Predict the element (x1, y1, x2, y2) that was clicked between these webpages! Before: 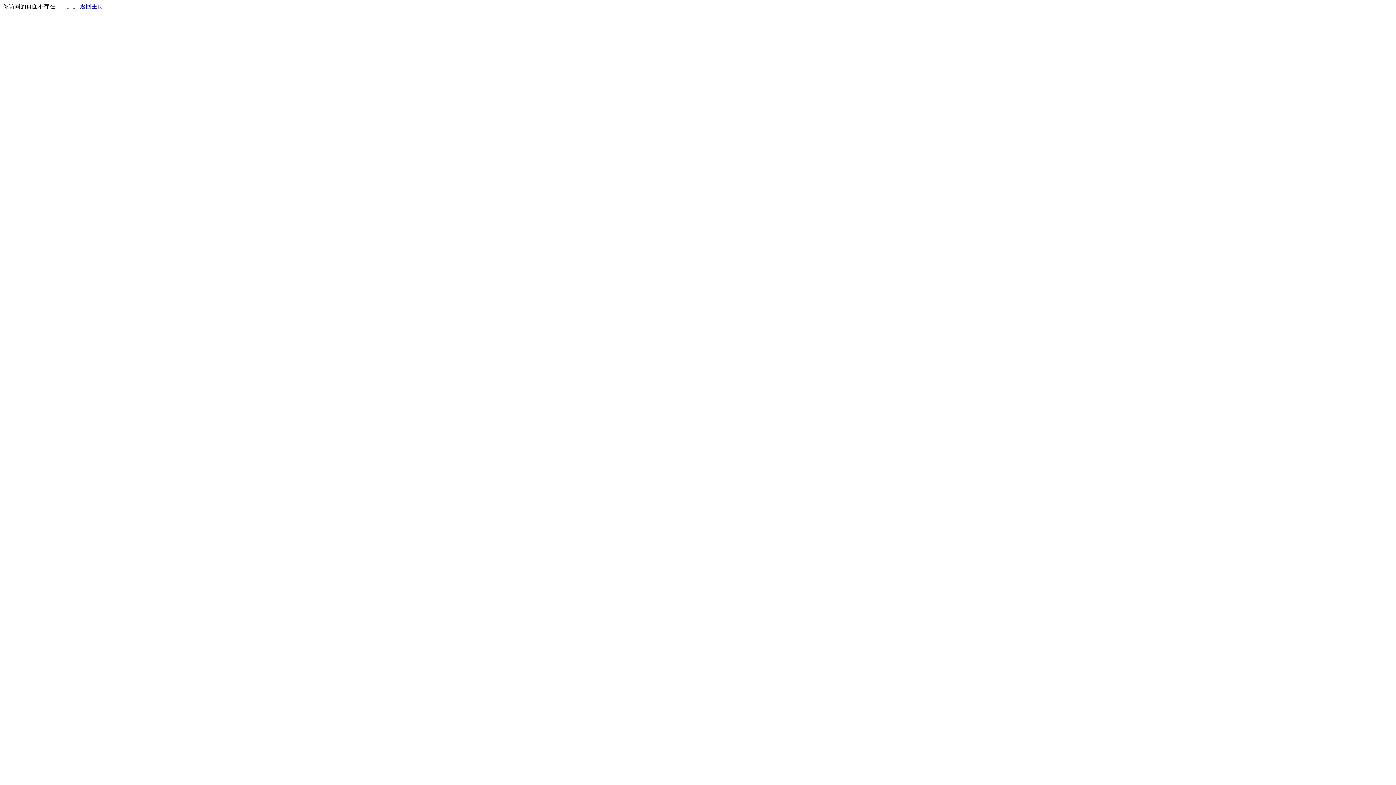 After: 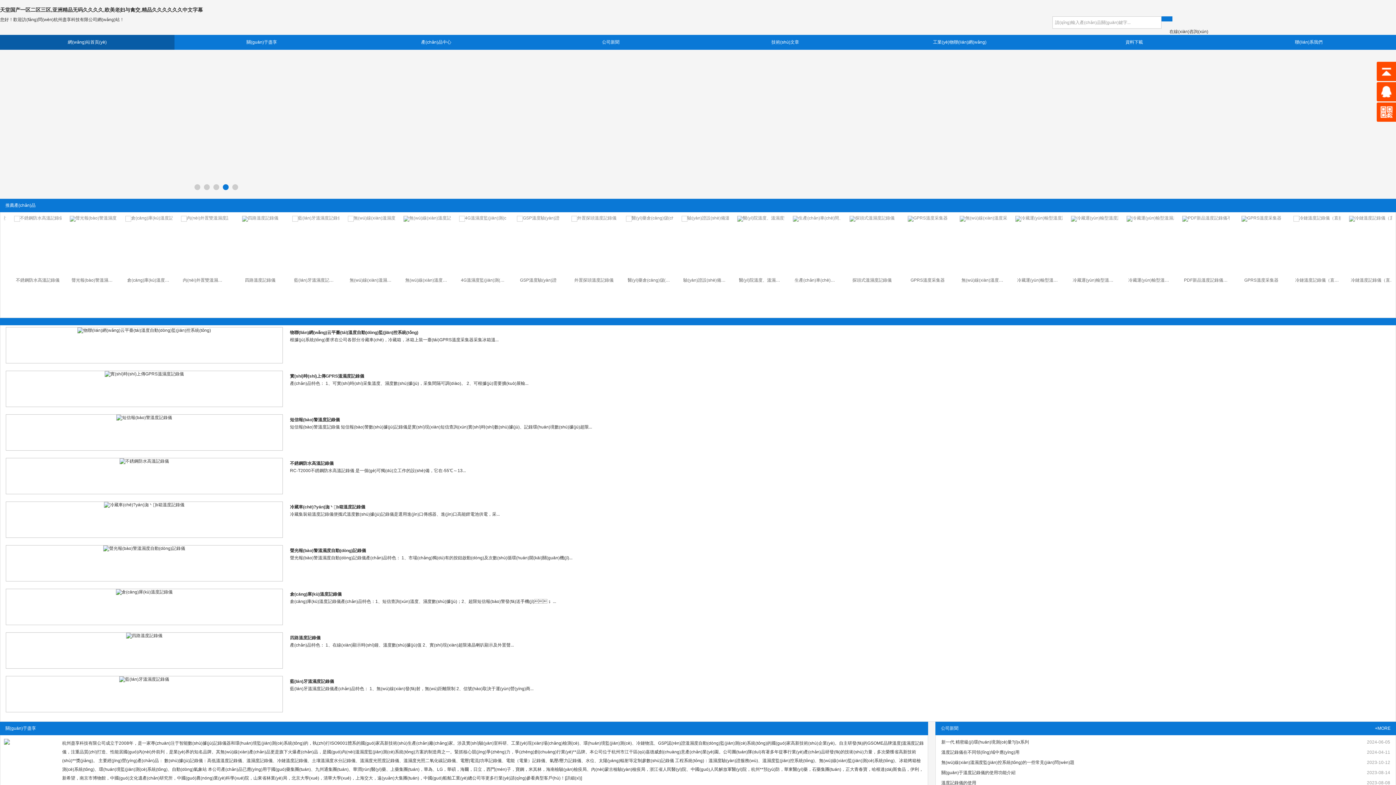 Action: label: 返回主页 bbox: (80, 3, 103, 9)